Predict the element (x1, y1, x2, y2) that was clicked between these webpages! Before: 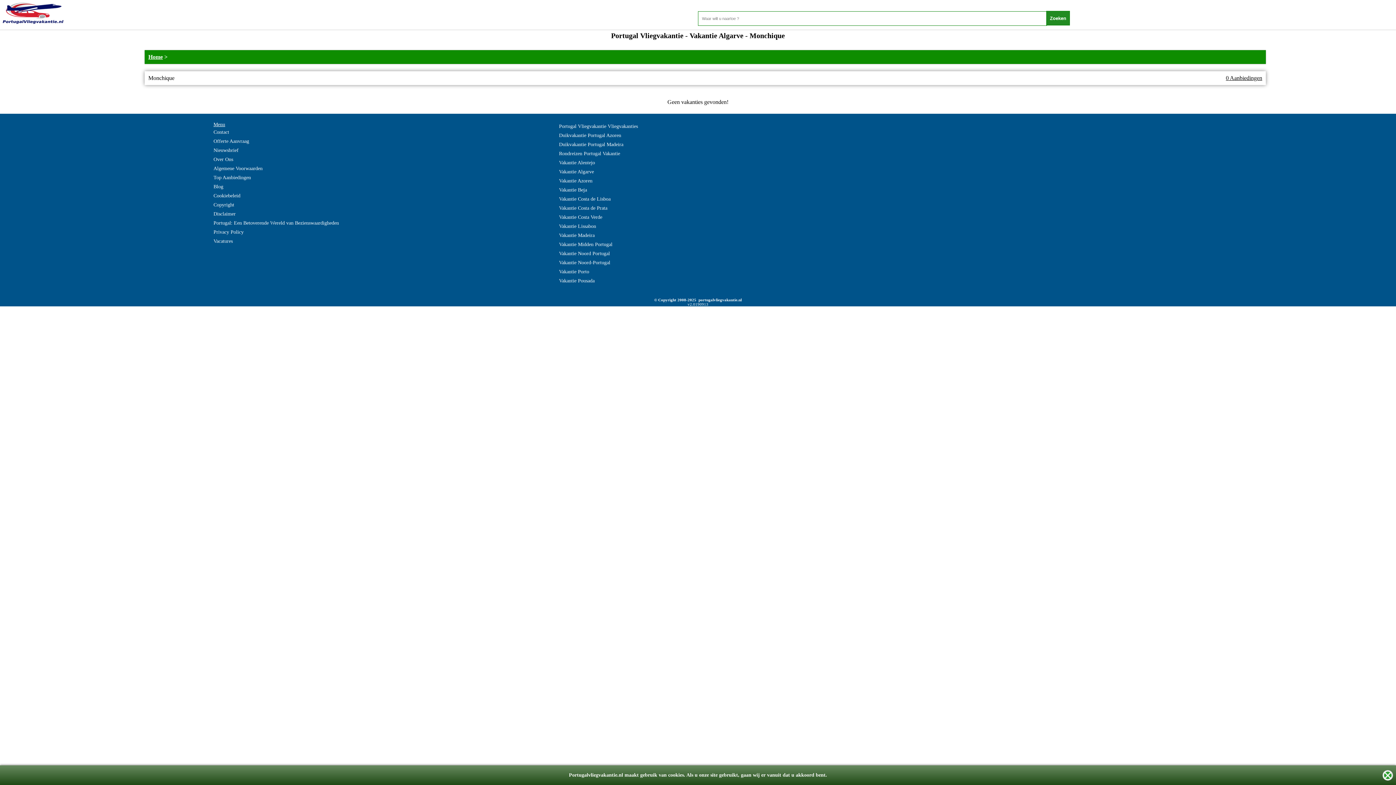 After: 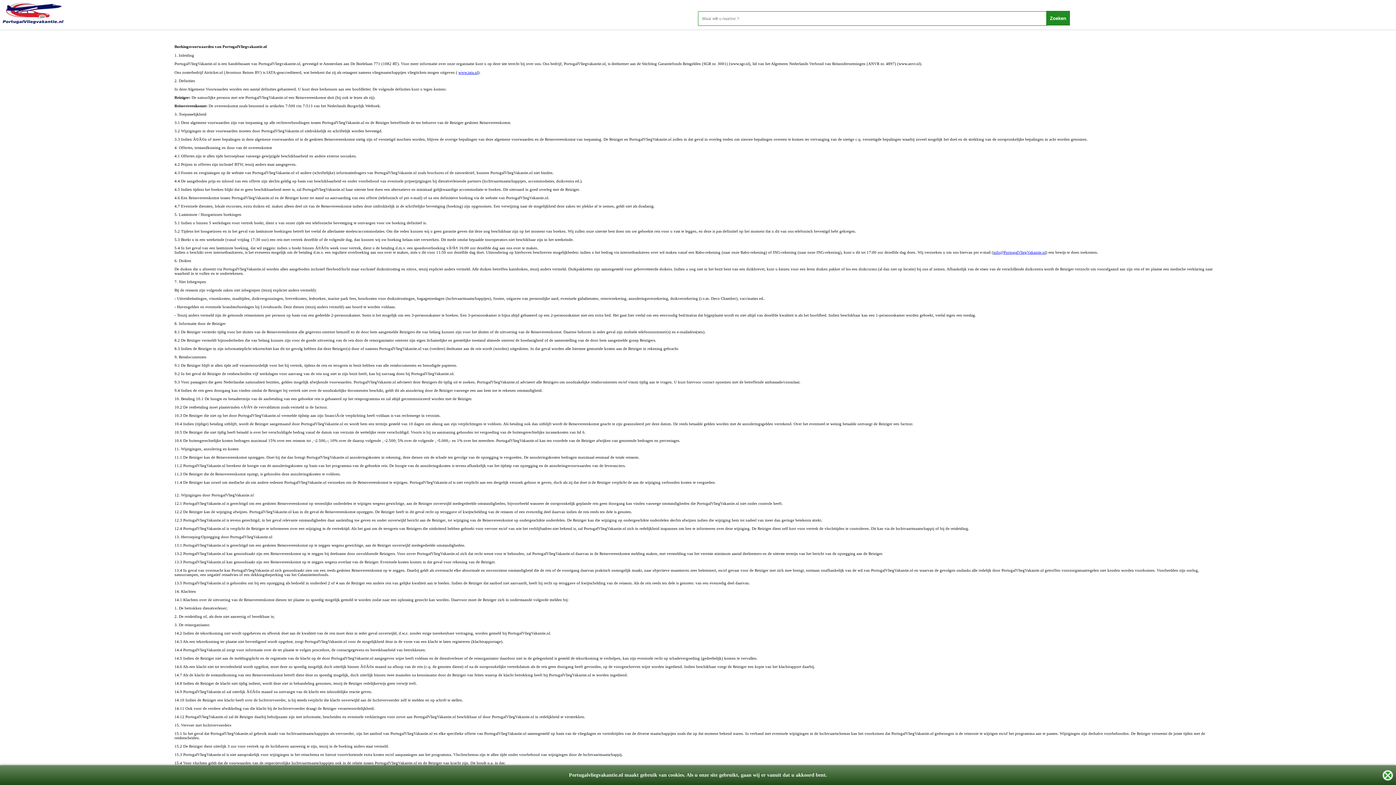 Action: bbox: (213, 164, 262, 173) label: Algemene Voorwaarden